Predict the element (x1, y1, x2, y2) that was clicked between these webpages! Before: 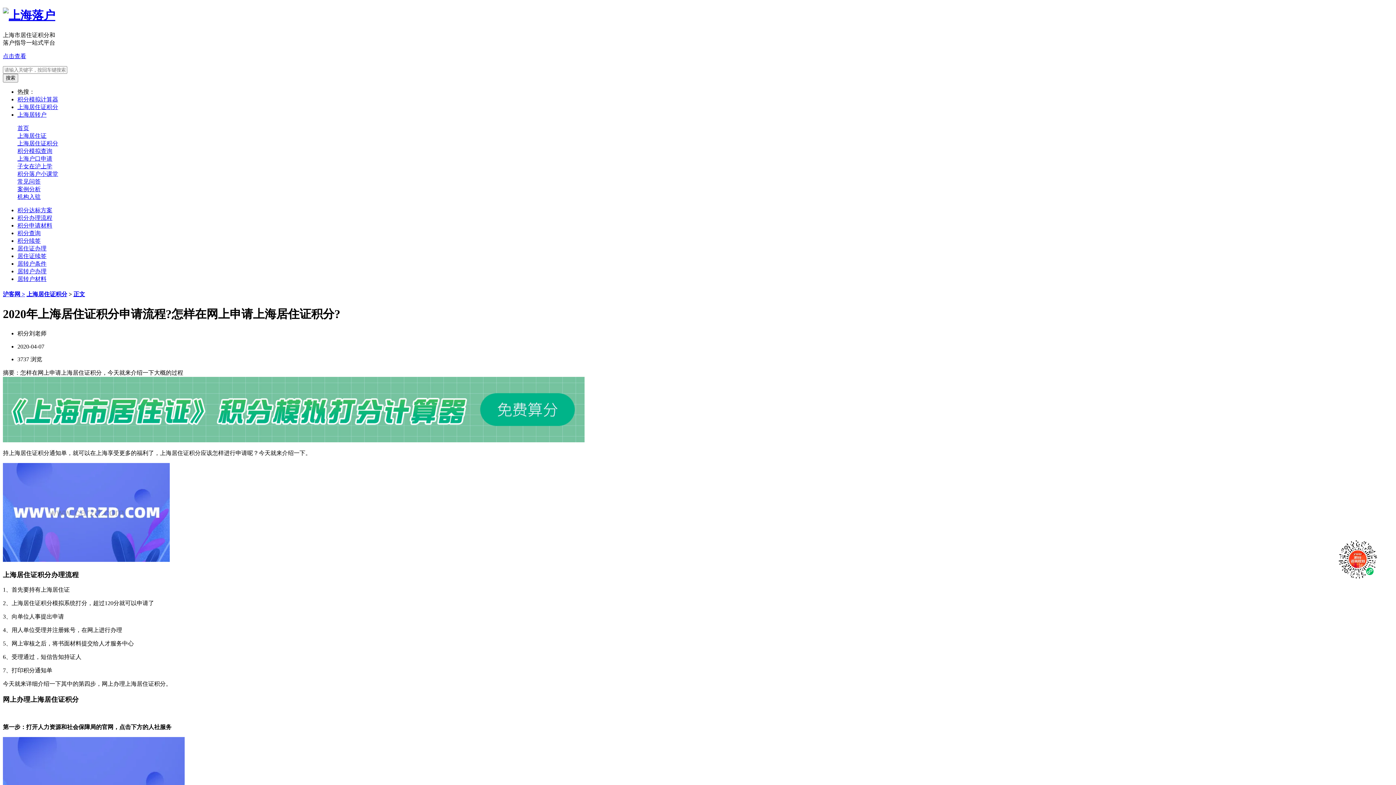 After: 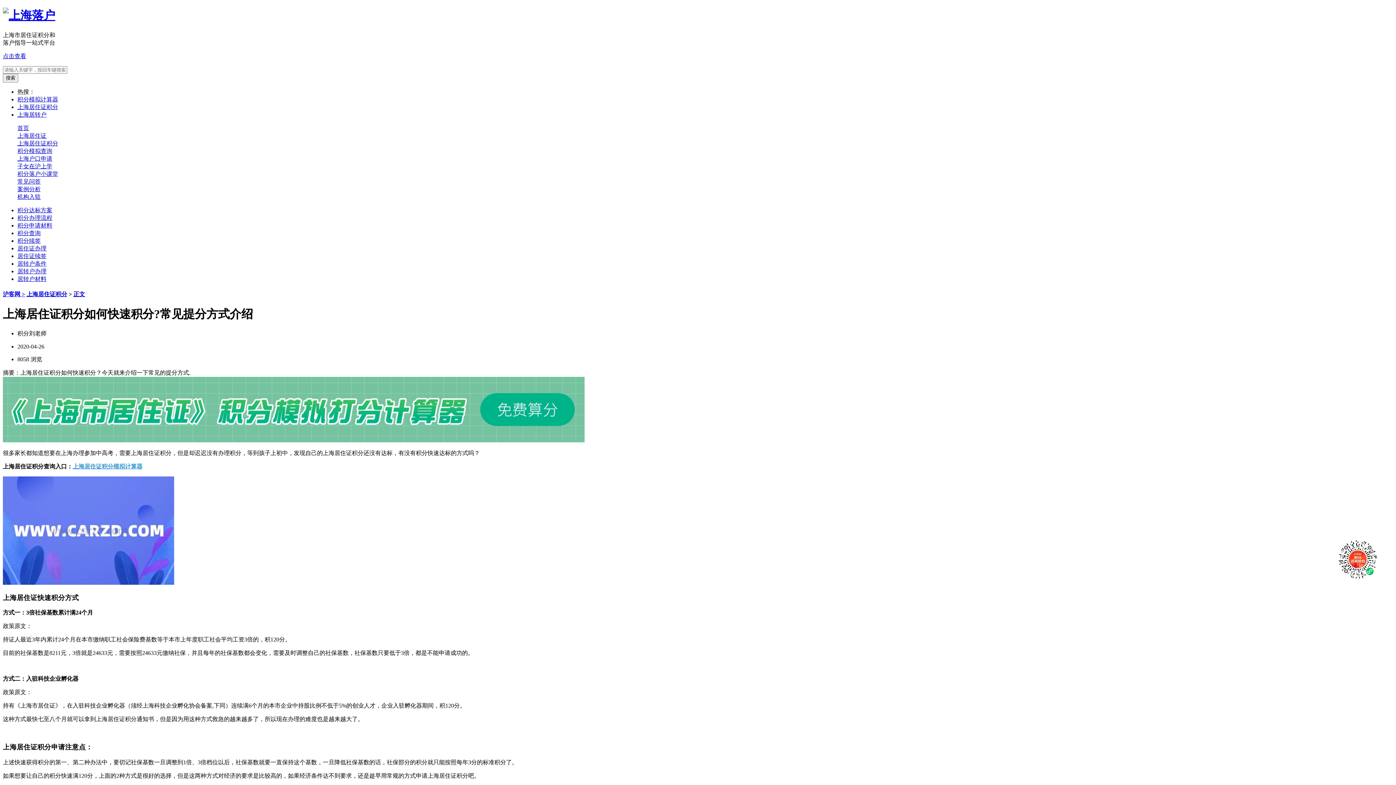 Action: label: 积分达标方案 bbox: (17, 207, 52, 213)